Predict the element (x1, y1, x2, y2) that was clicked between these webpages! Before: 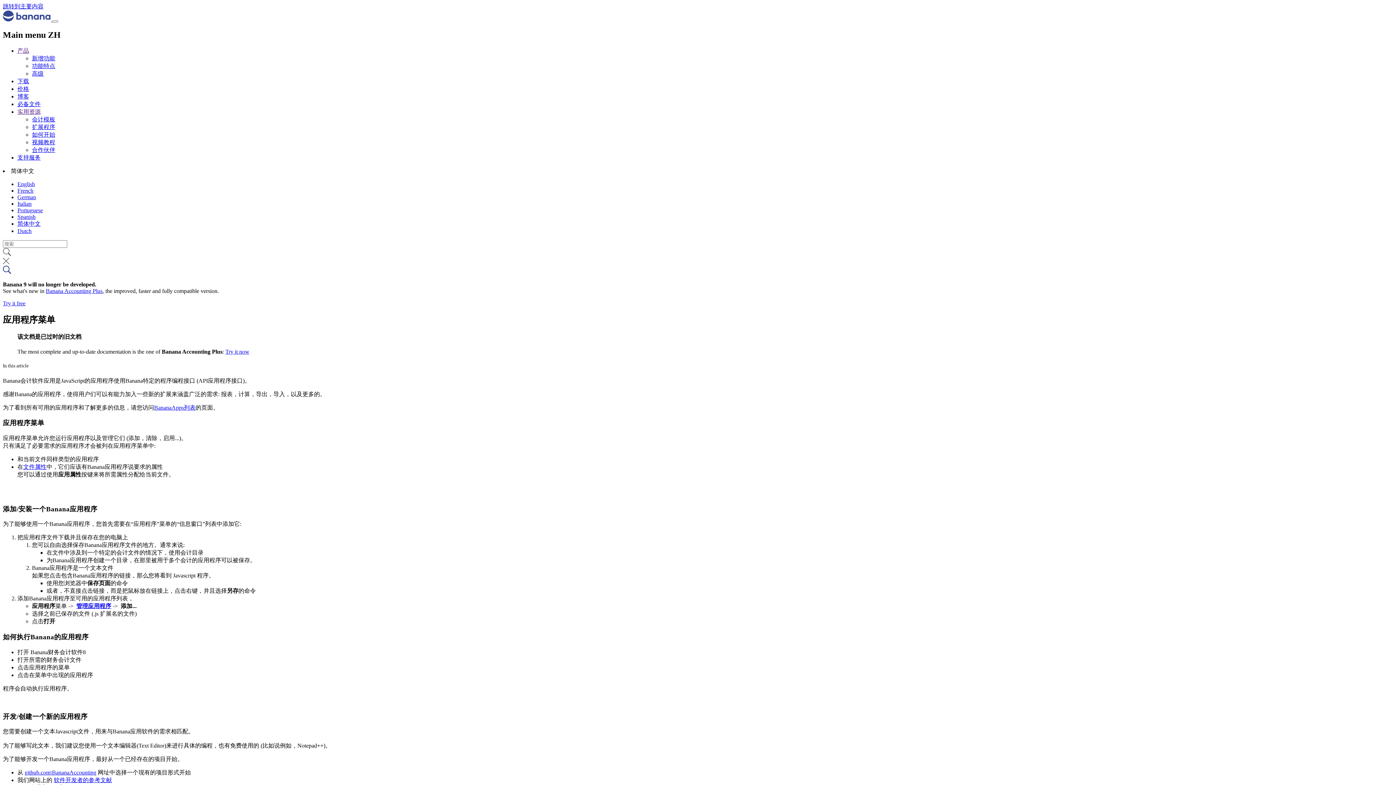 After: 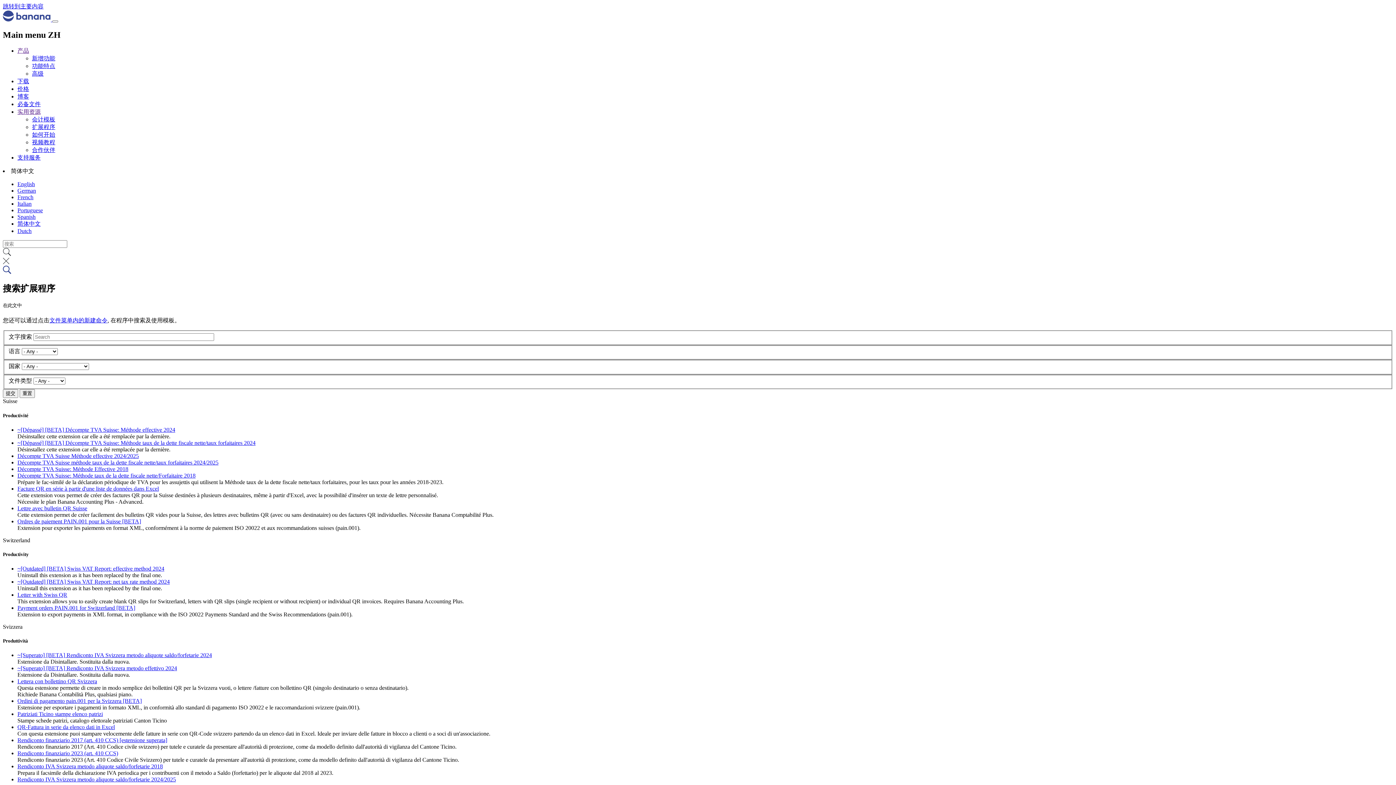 Action: bbox: (154, 404, 184, 410) label: BananaApps